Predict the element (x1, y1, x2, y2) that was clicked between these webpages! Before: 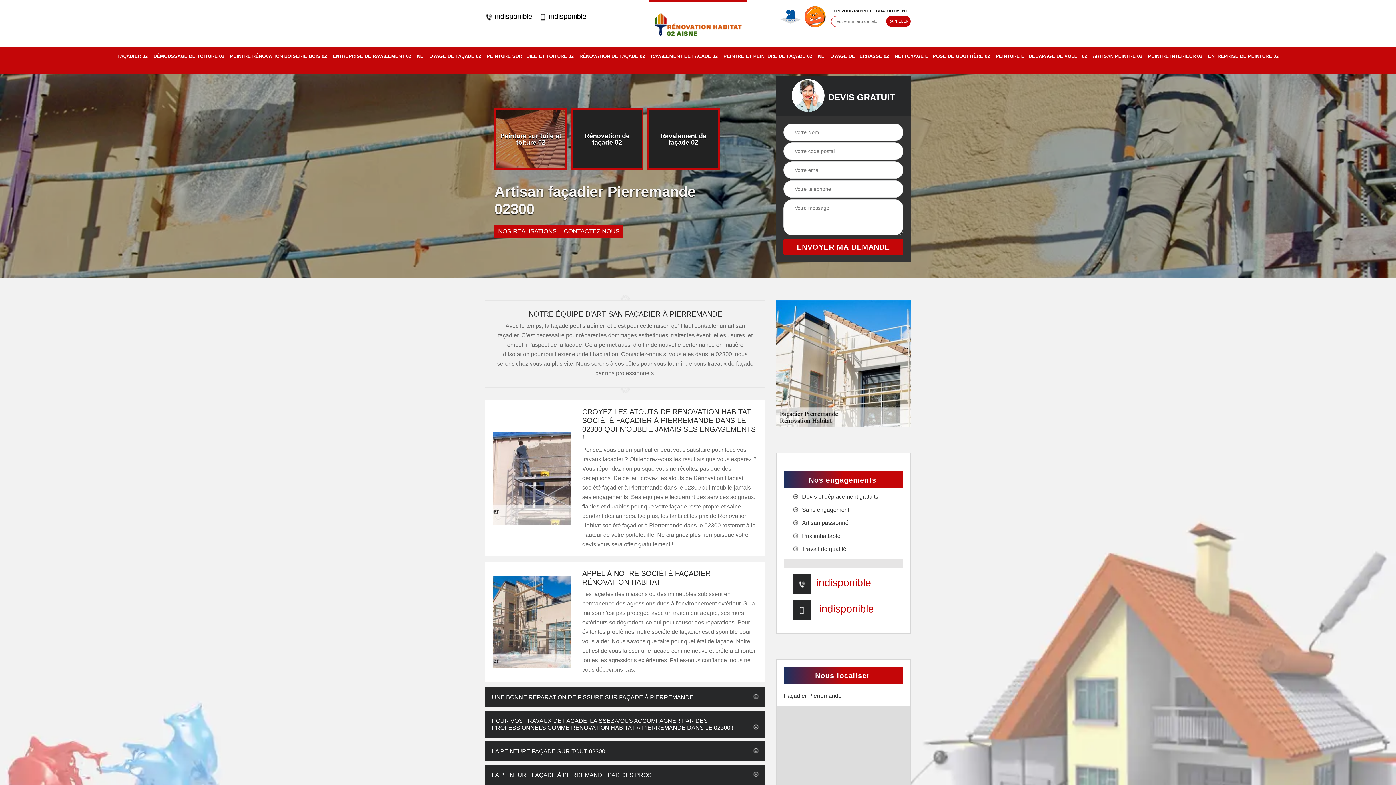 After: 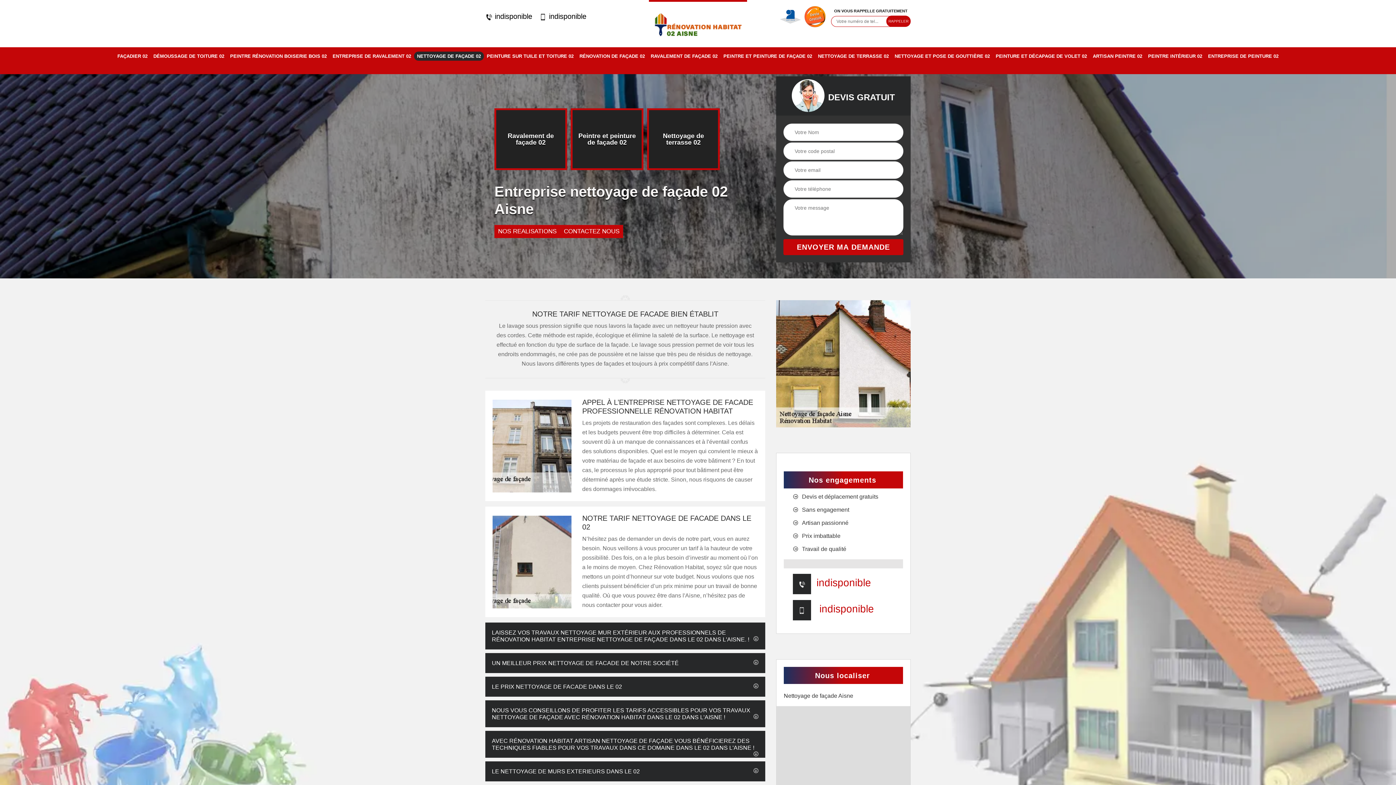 Action: label: NETTOYAGE DE FAÇADE 02 bbox: (417, 53, 481, 58)